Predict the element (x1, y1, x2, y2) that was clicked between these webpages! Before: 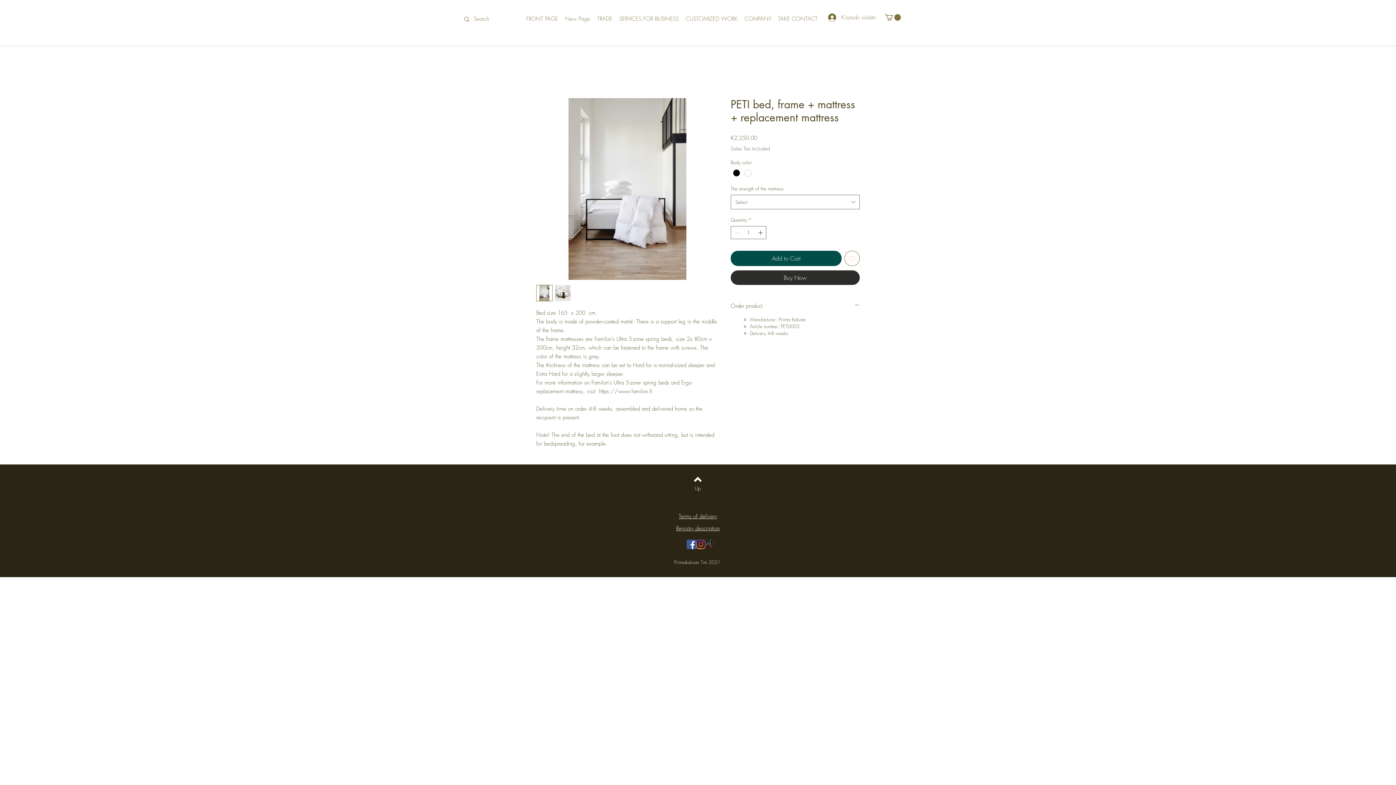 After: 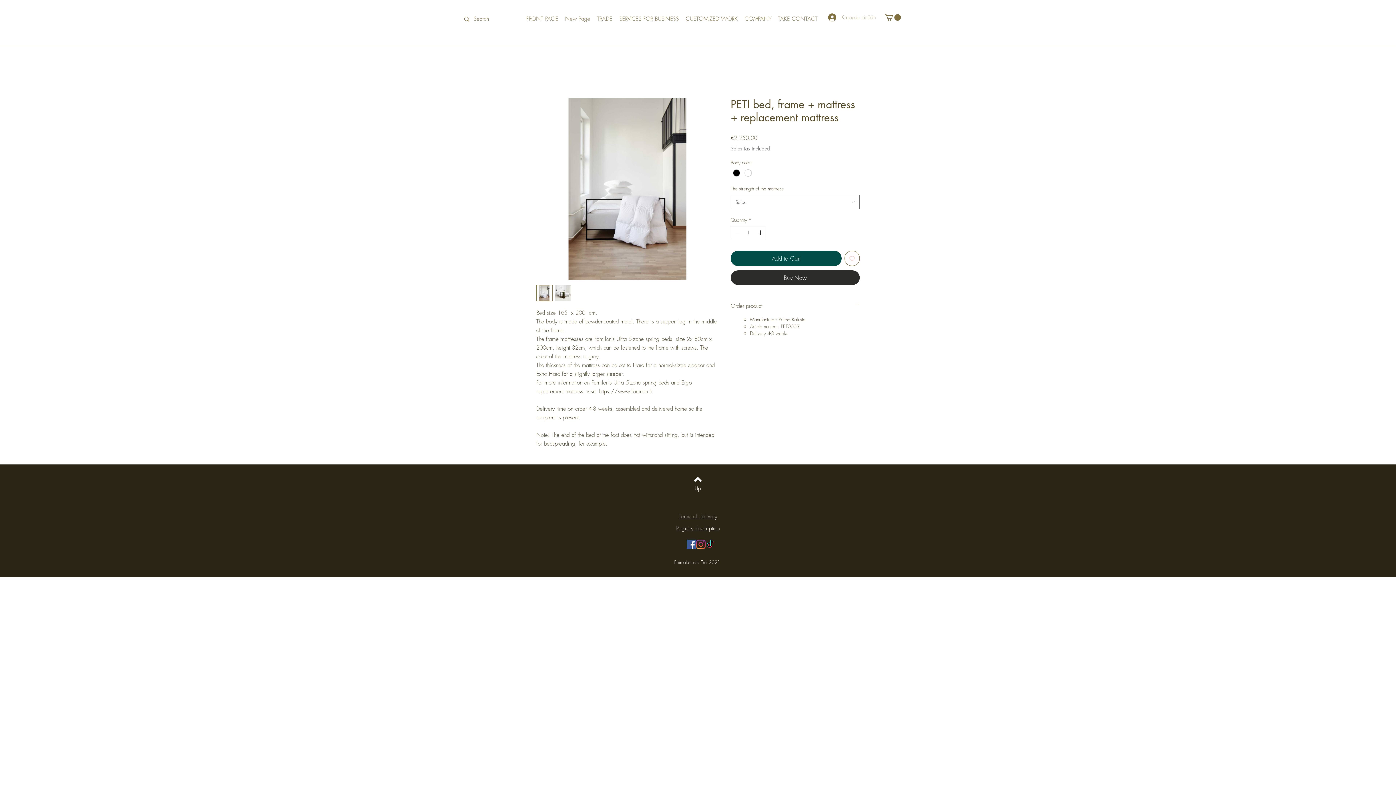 Action: label: Kirjaudu sisään bbox: (823, 11, 880, 23)